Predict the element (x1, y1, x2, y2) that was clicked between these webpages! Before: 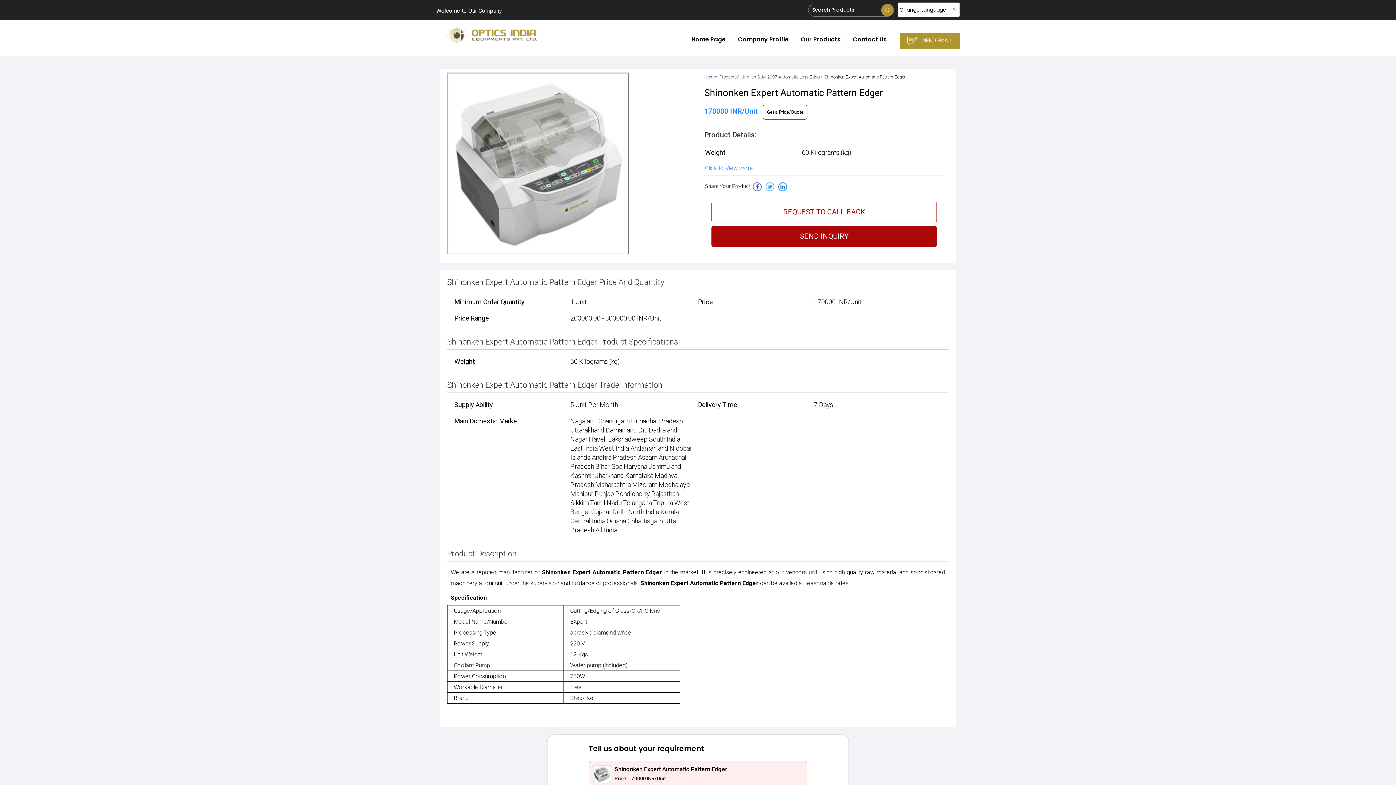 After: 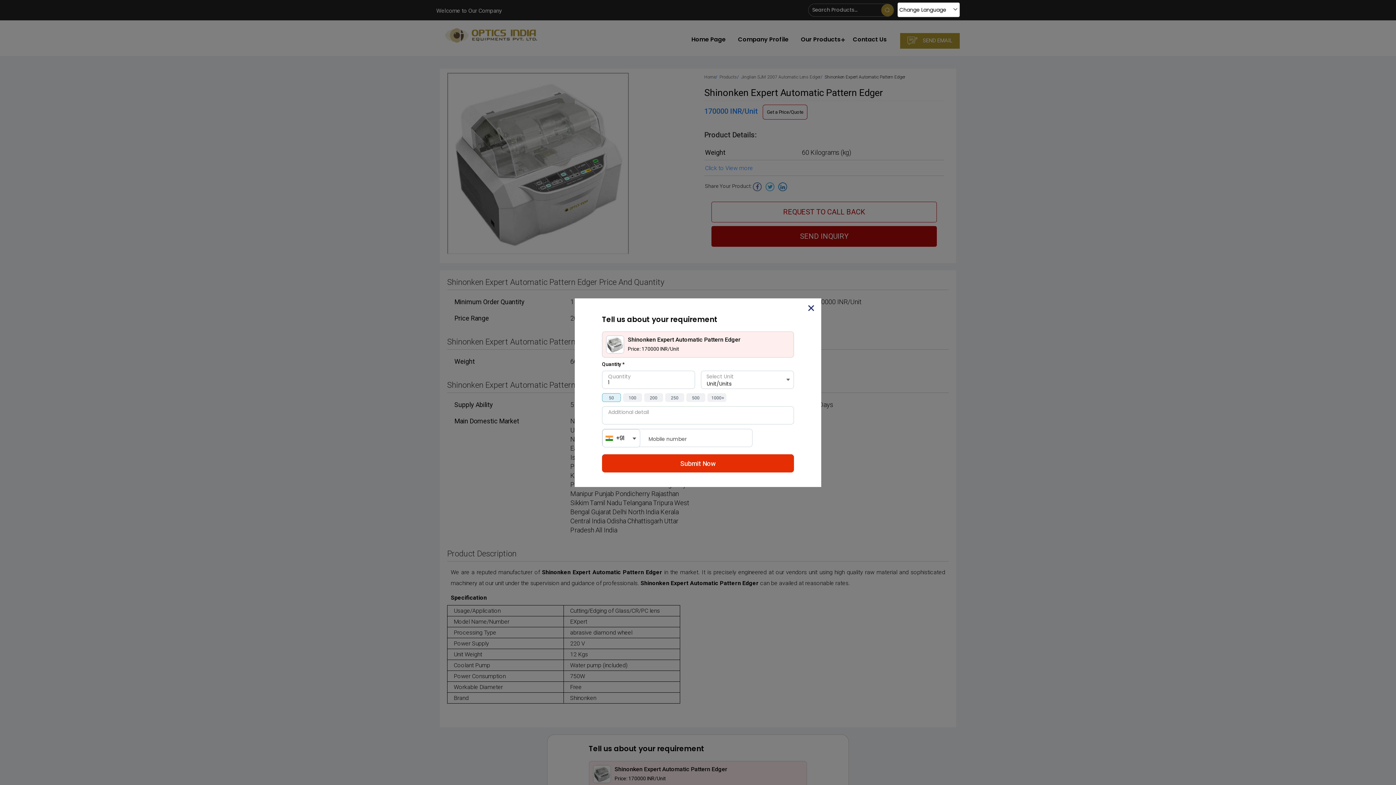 Action: label: Get a Price/Quote bbox: (763, 104, 807, 119)